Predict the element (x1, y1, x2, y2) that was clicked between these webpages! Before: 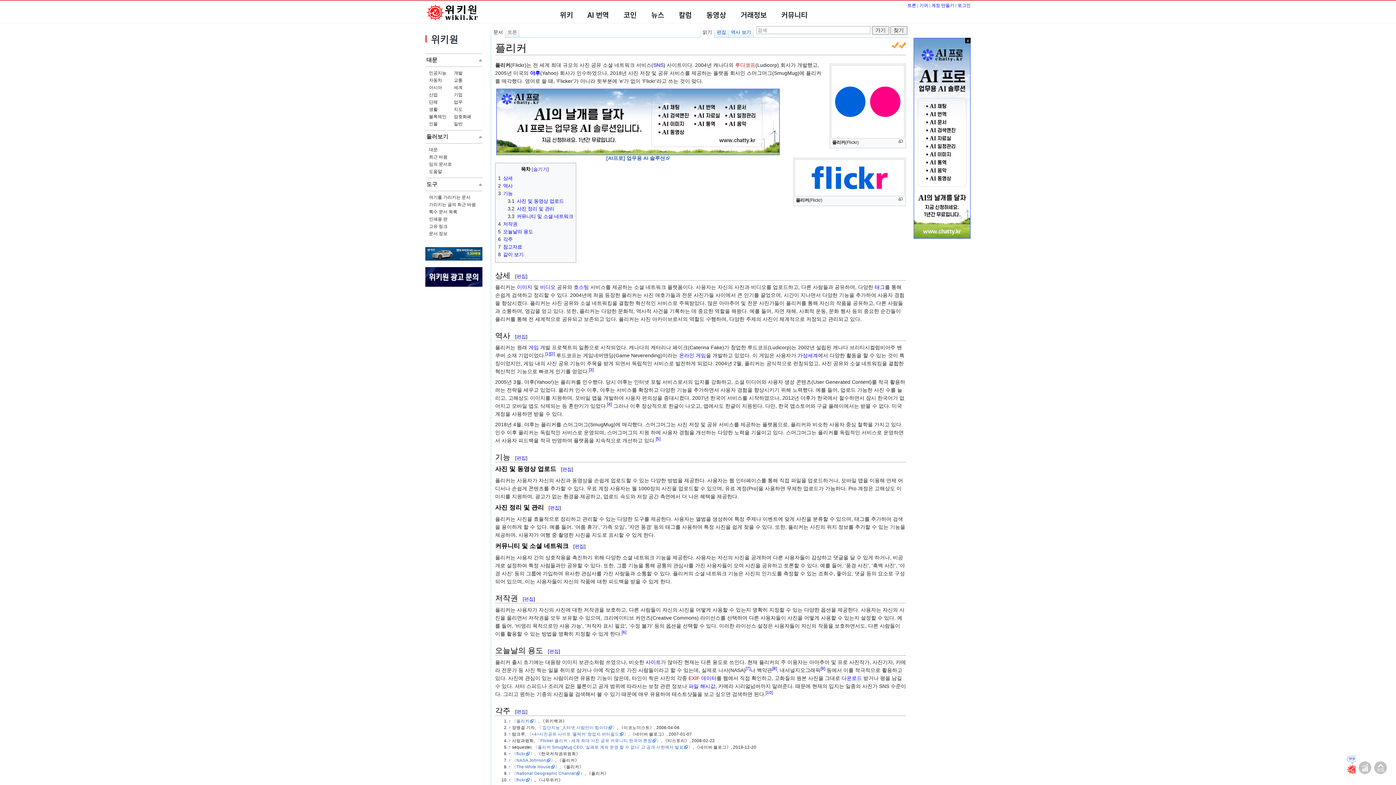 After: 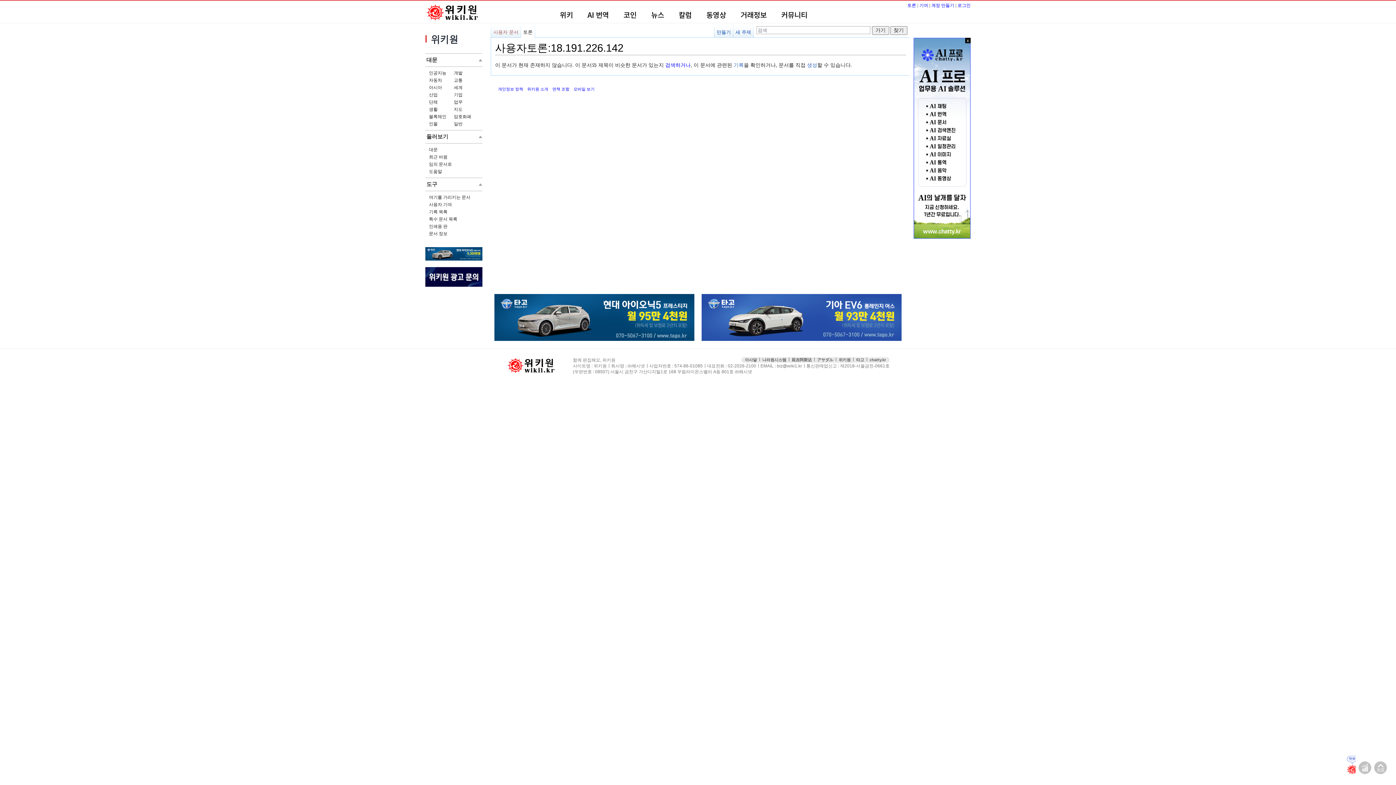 Action: bbox: (907, 2, 916, 8) label: 토론